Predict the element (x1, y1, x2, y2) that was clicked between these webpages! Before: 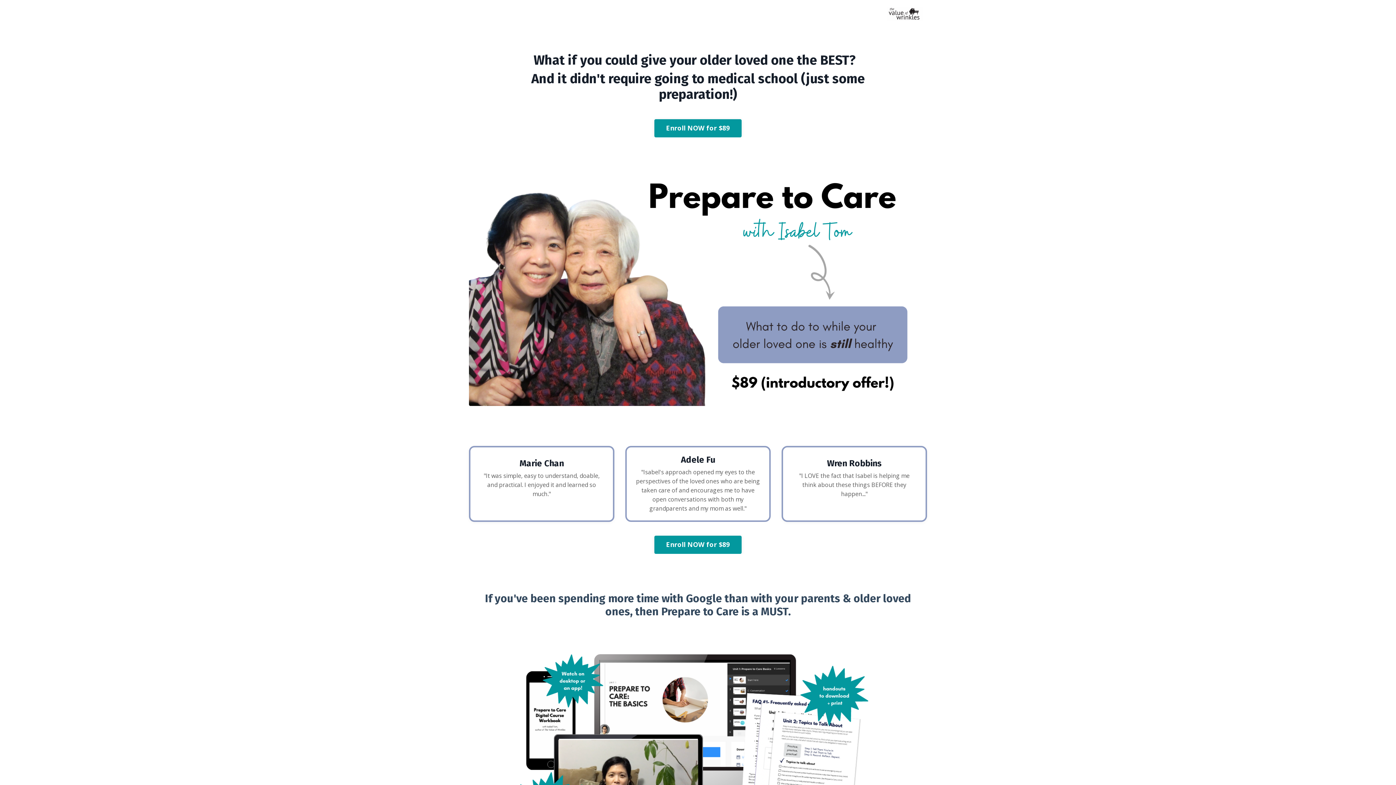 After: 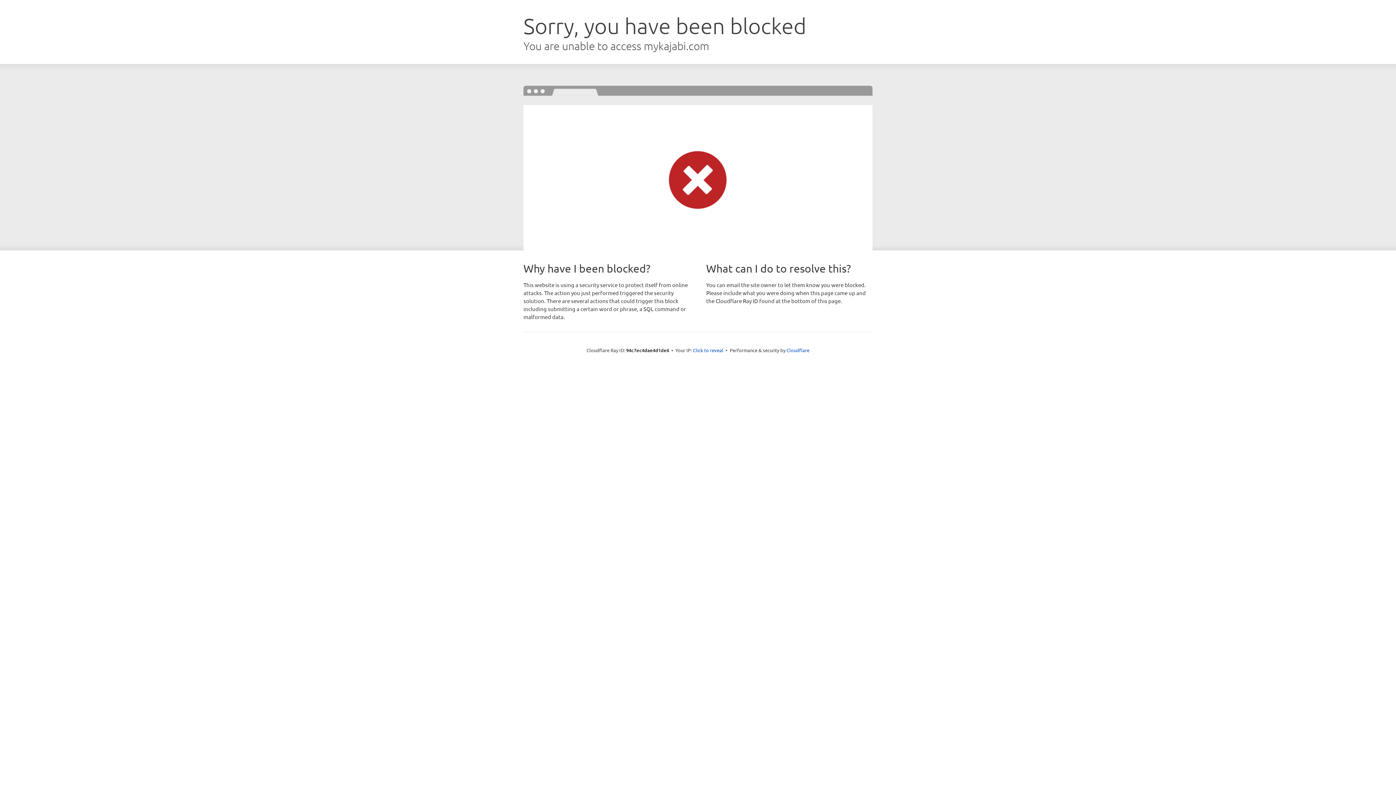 Action: label: Enroll NOW for $89 bbox: (654, 119, 741, 137)